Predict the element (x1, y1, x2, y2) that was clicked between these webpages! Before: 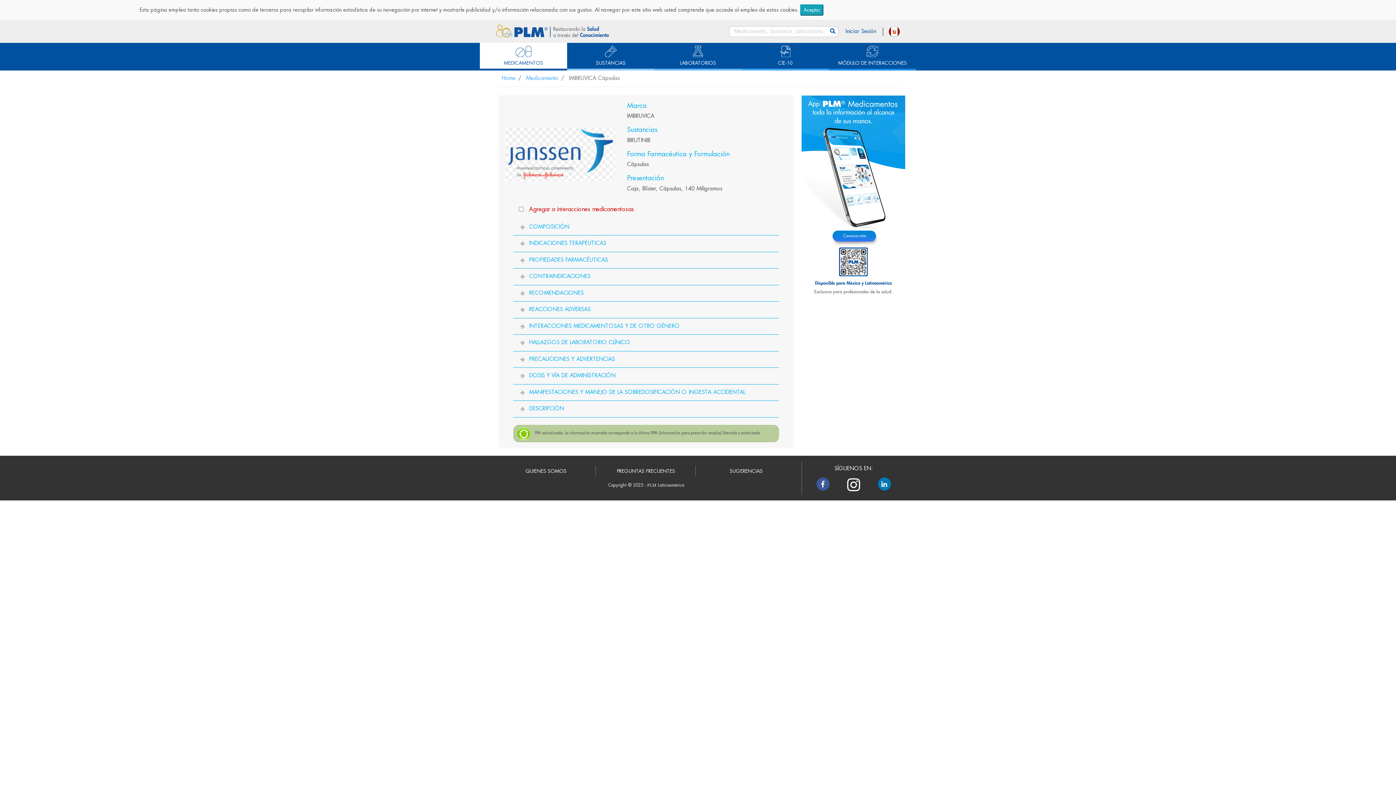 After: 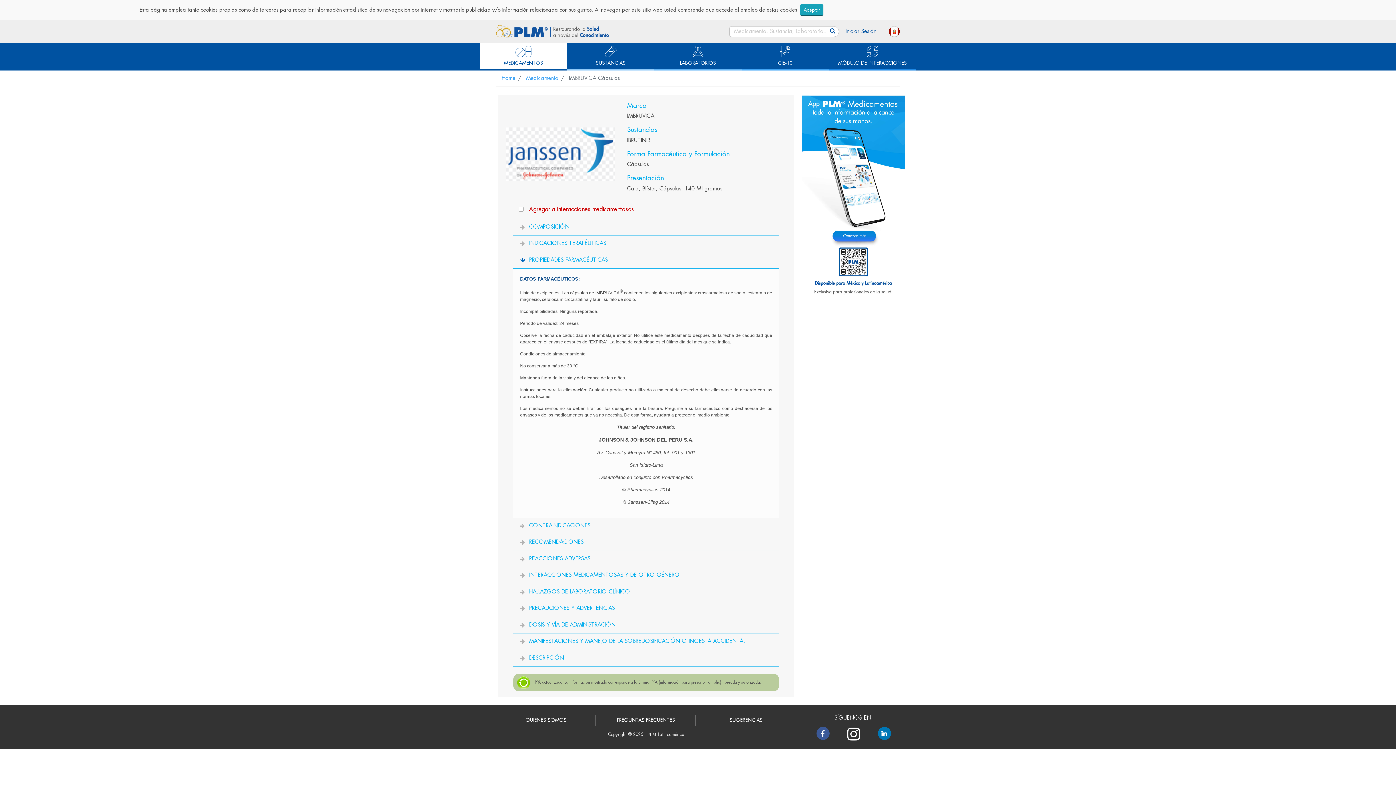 Action: bbox: (529, 257, 608, 262) label: PROPIEDADES FARMACÉUTICAS